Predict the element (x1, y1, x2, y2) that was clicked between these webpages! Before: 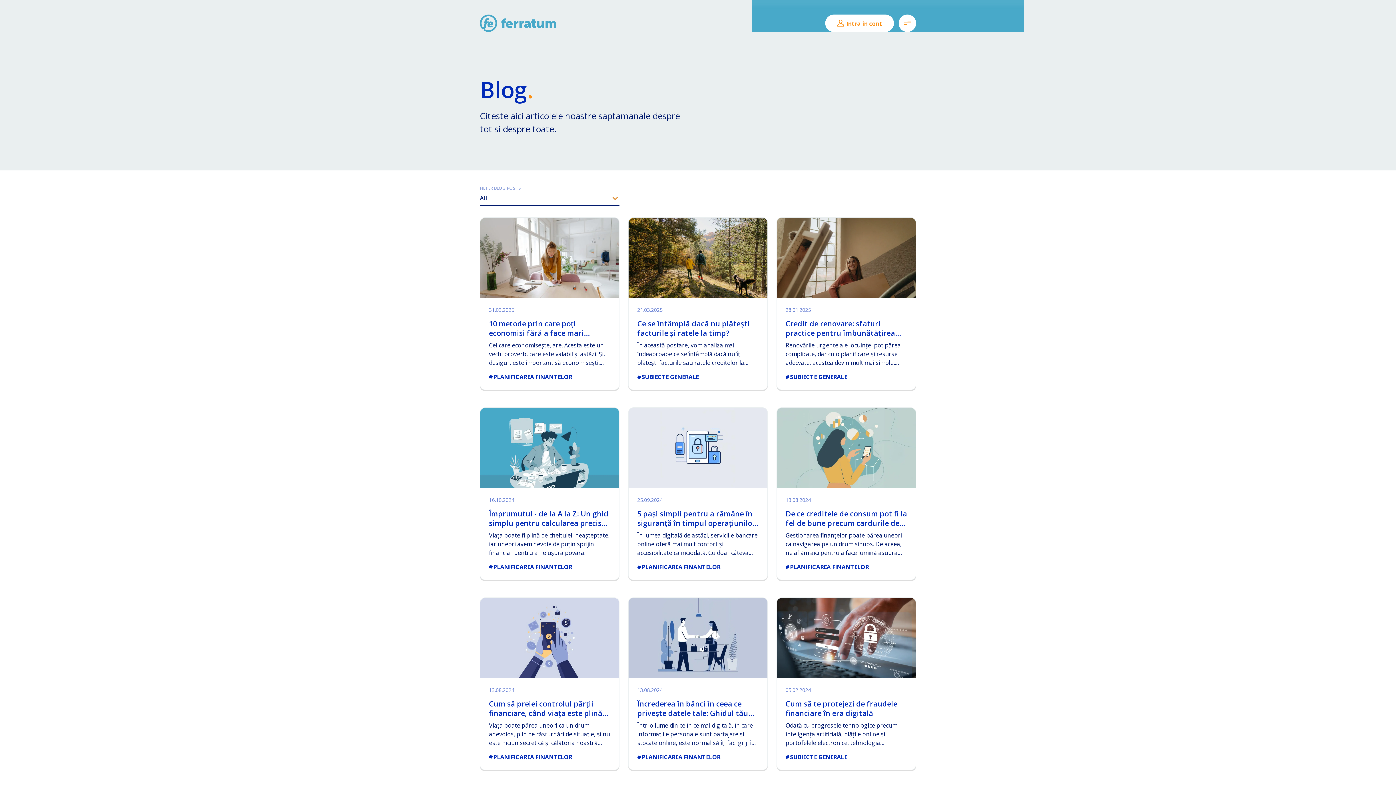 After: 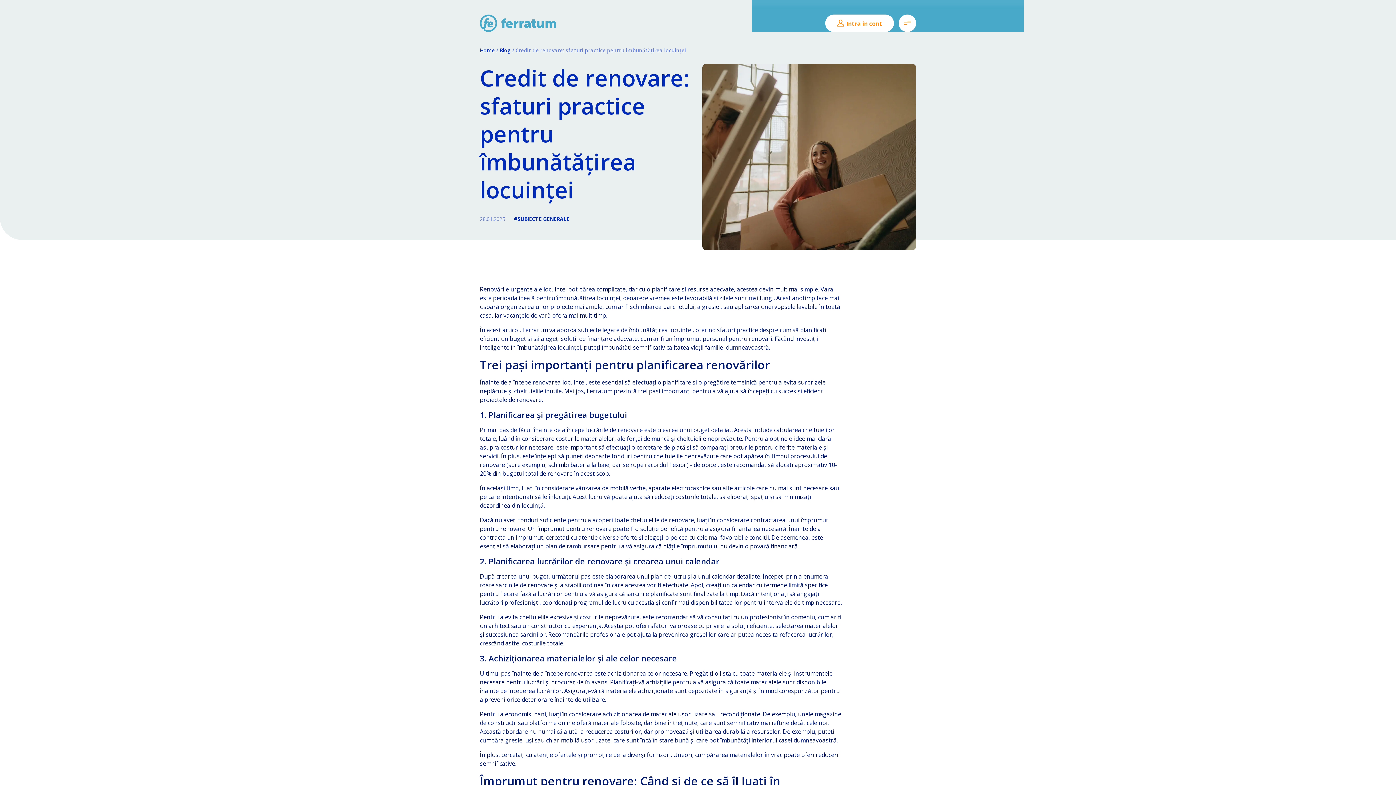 Action: label: Credit de renovare: sfaturi practice pentru îmbunătățirea locuinței bbox: (785, 318, 895, 347)